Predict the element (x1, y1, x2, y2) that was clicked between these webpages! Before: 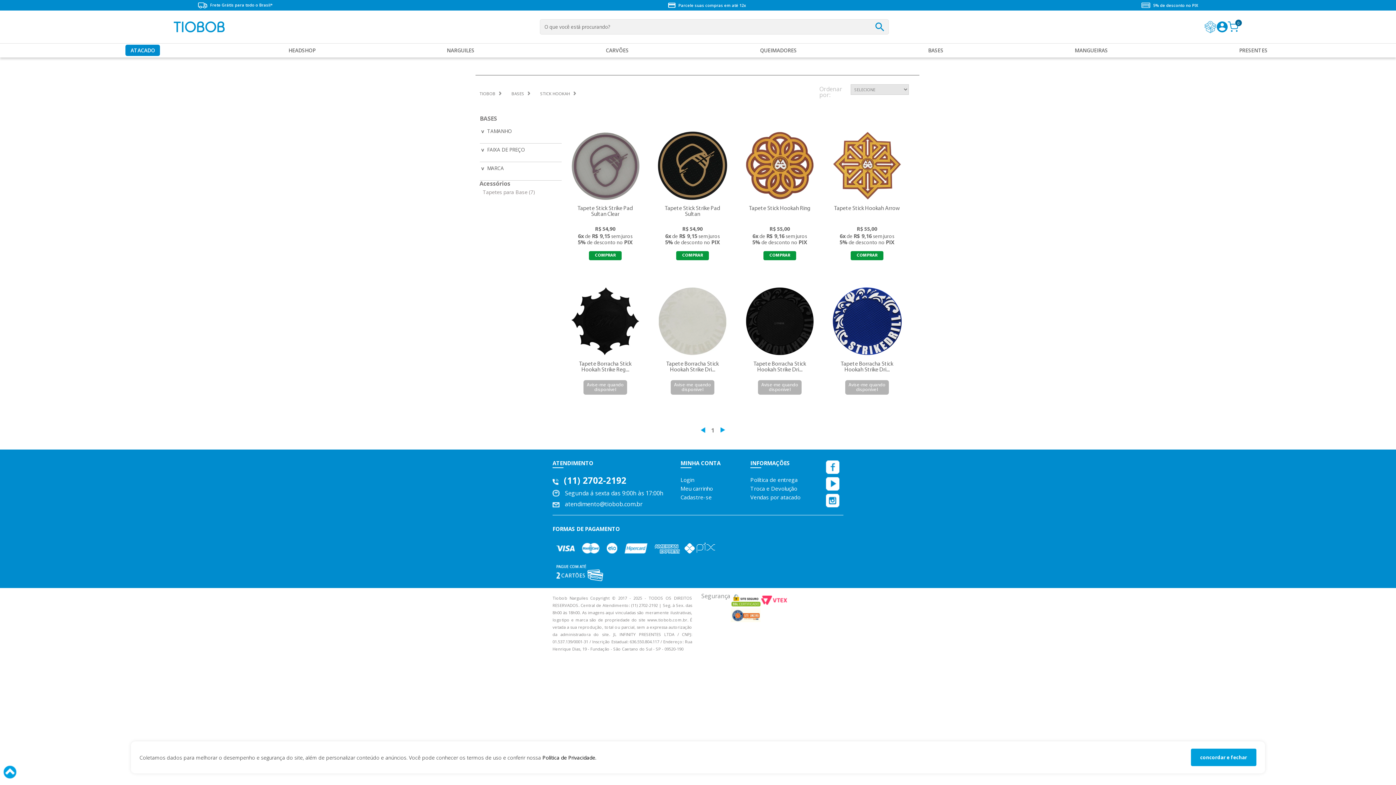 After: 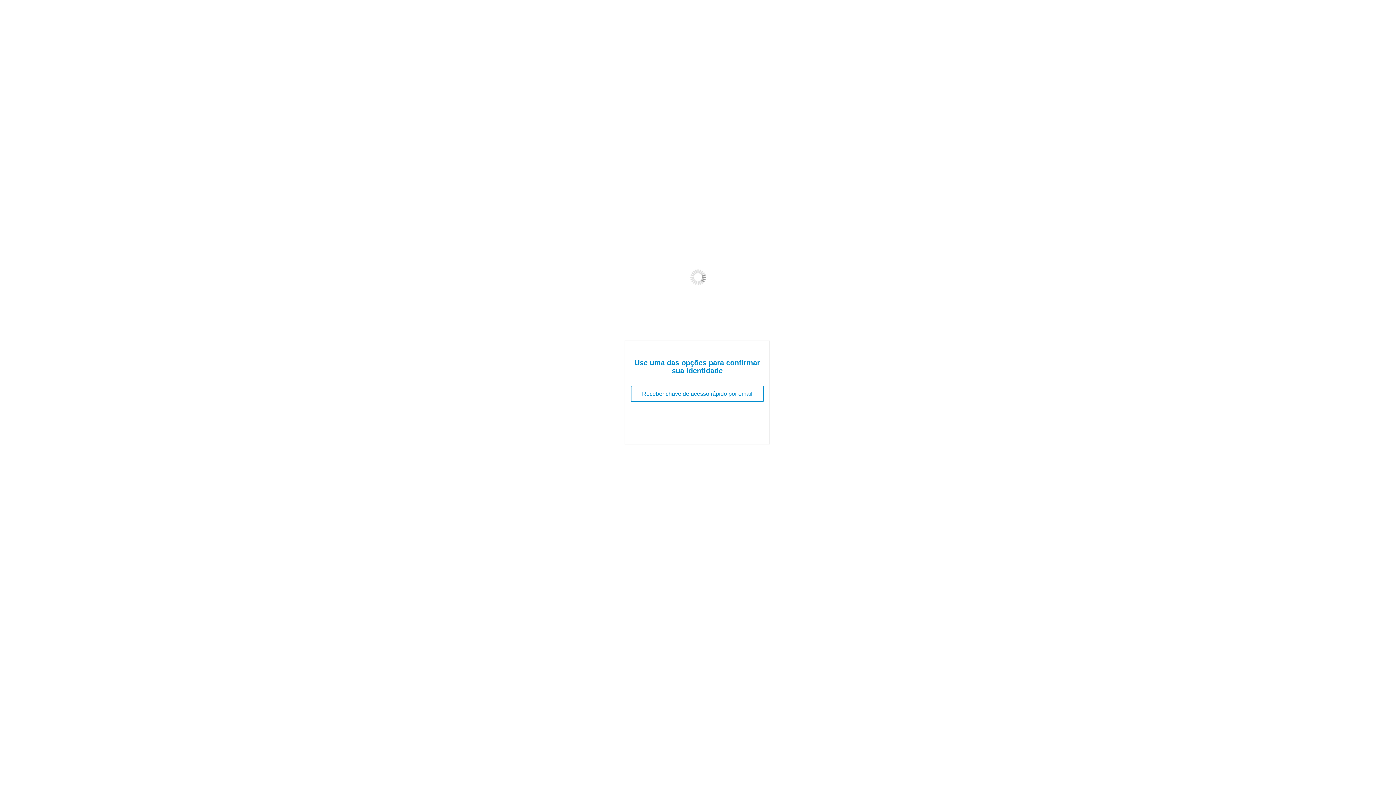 Action: bbox: (1216, 21, 1227, 32)